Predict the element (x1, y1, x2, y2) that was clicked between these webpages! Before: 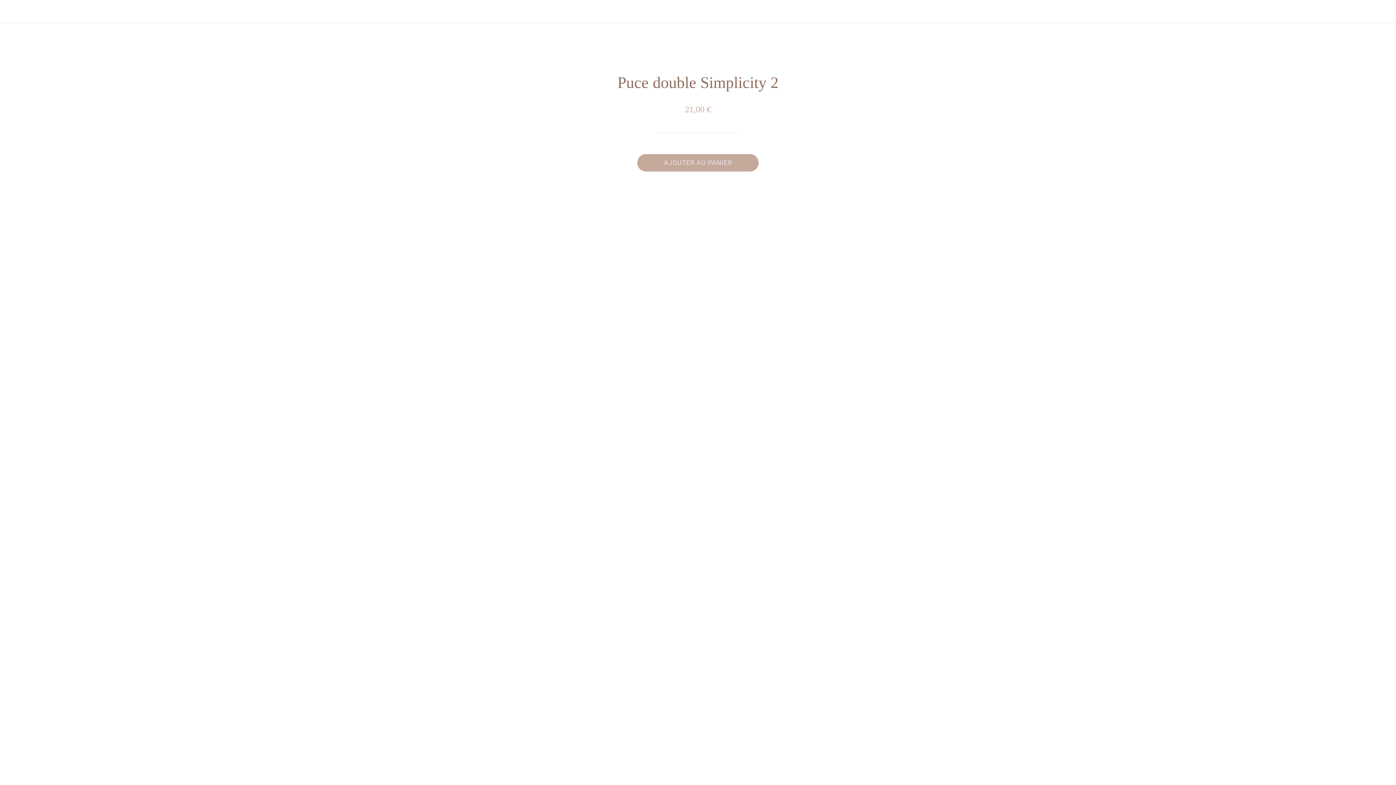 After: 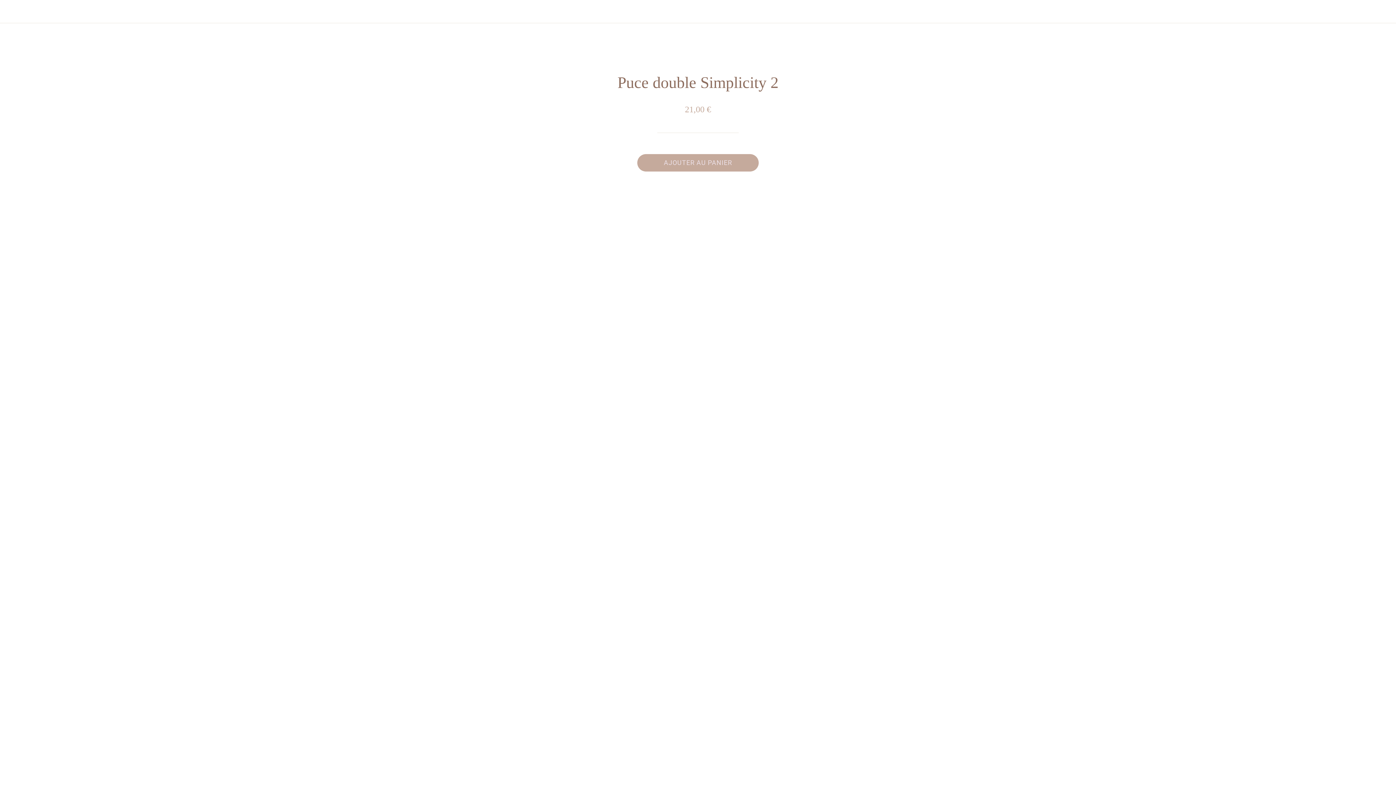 Action: label: Fermer bbox: (10, 7, 18, 15)